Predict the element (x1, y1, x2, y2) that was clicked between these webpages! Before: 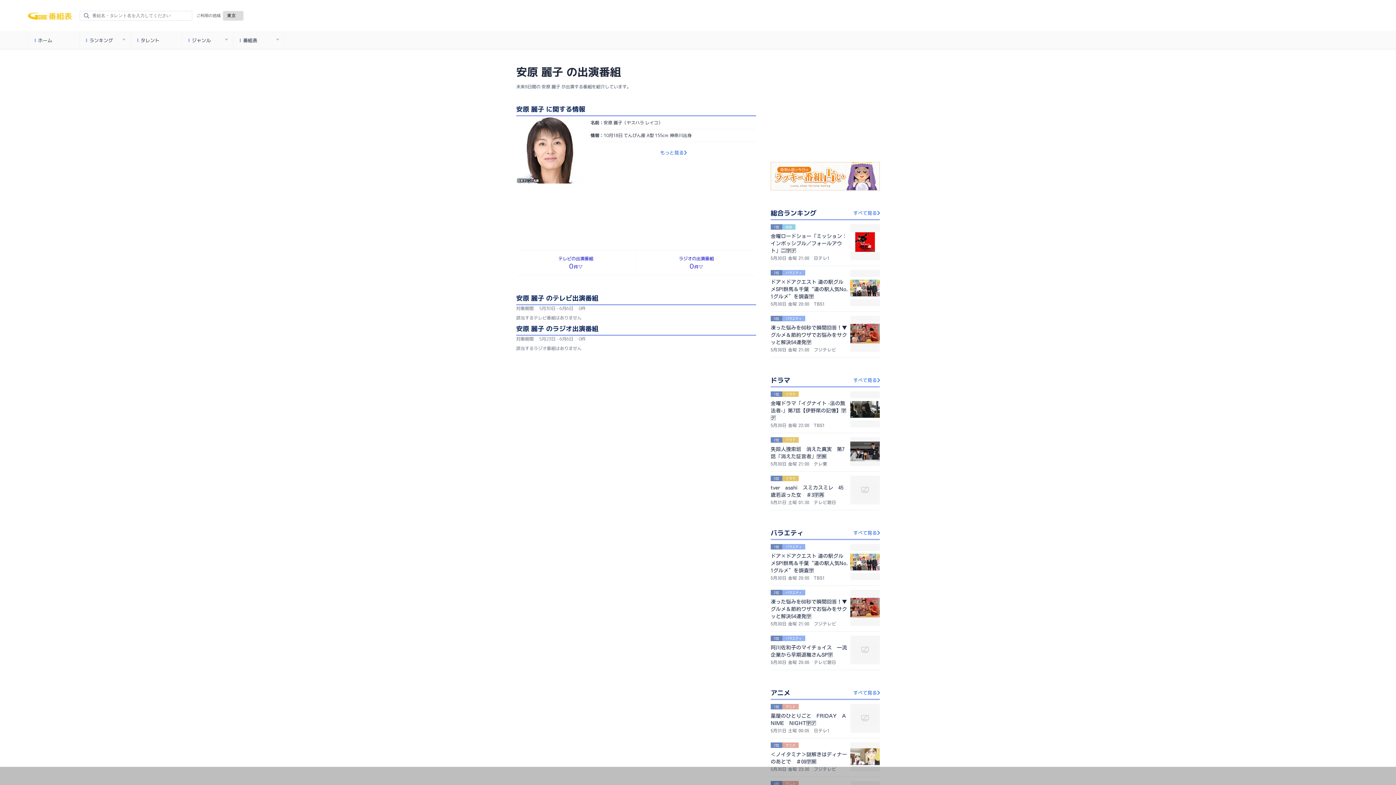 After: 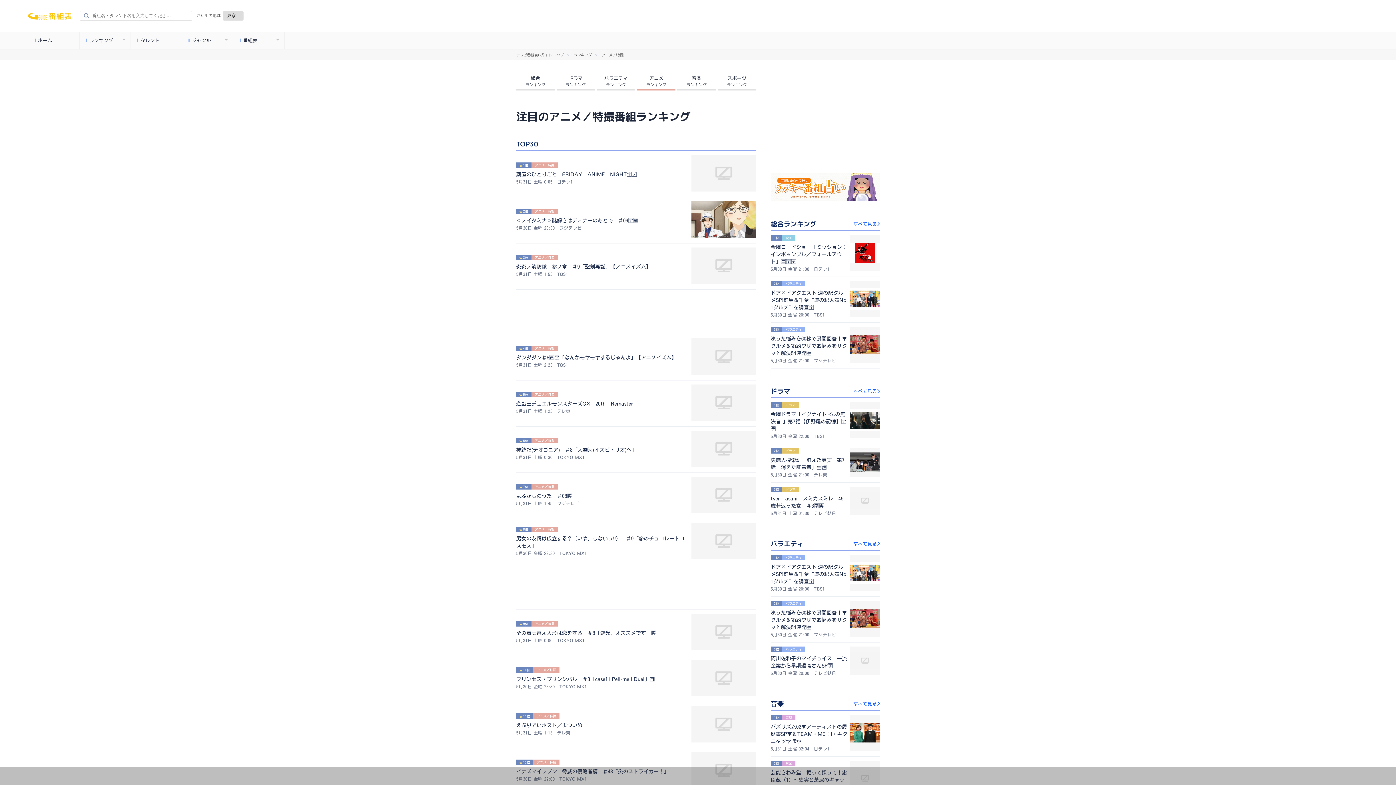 Action: bbox: (817, 688, 880, 698) label: すべて見る